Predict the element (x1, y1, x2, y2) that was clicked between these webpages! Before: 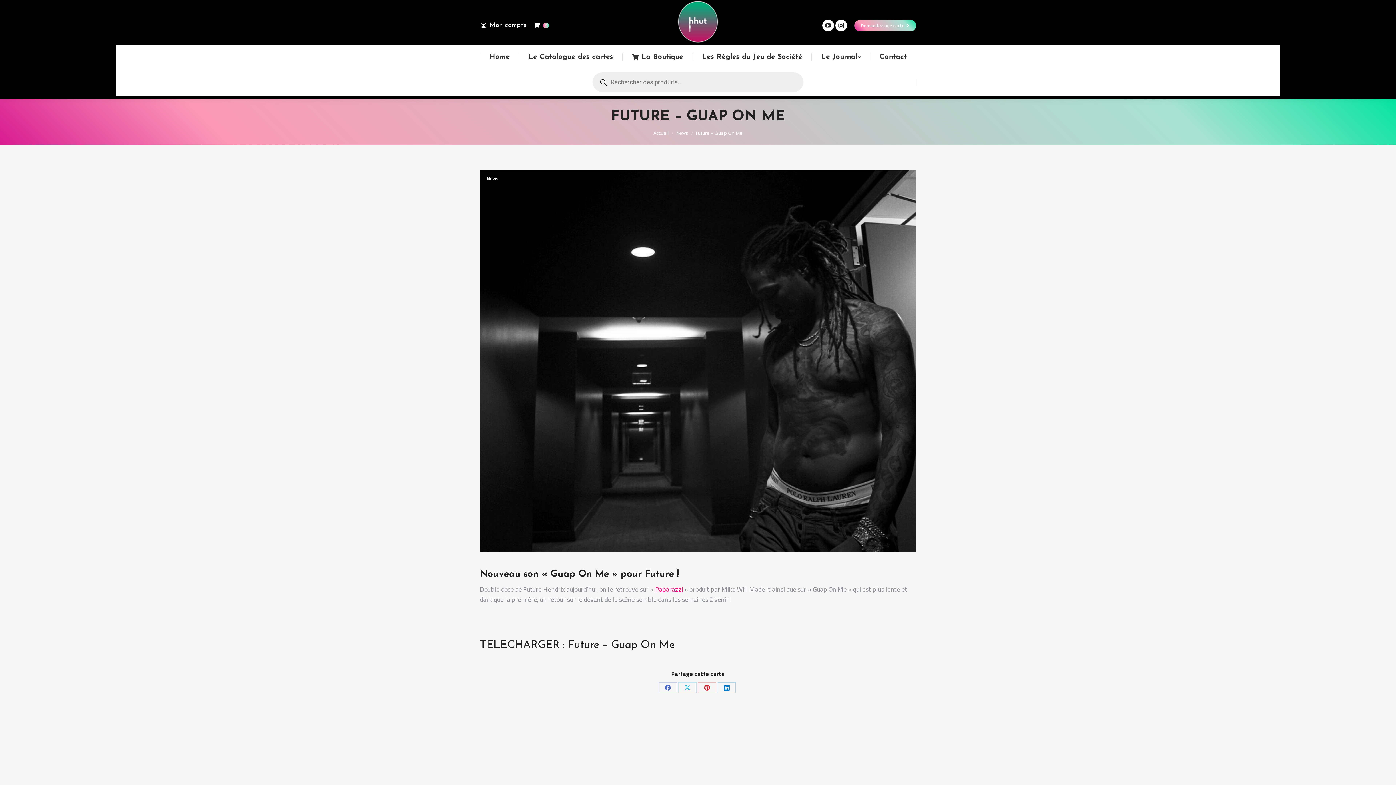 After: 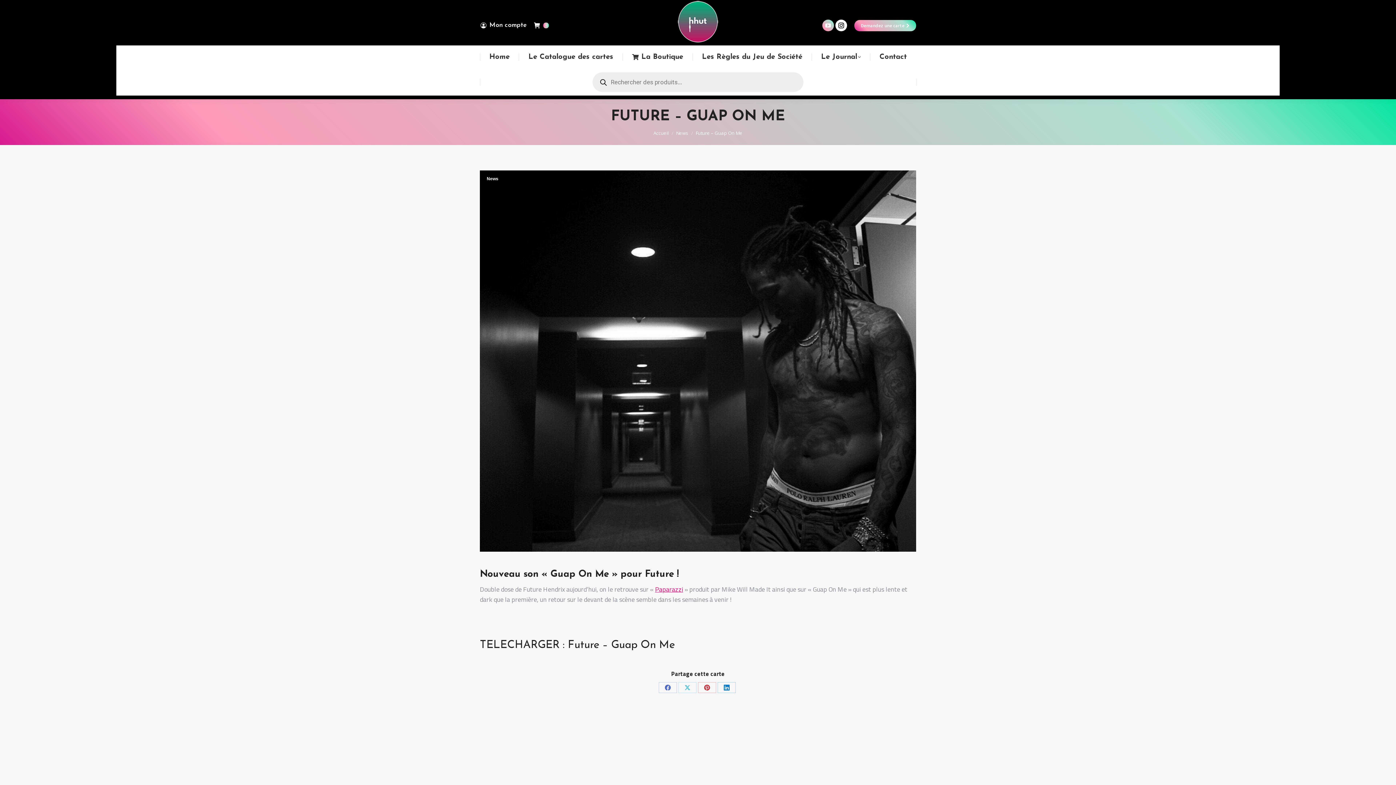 Action: bbox: (822, 19, 834, 31) label: YouTube page opens in new window